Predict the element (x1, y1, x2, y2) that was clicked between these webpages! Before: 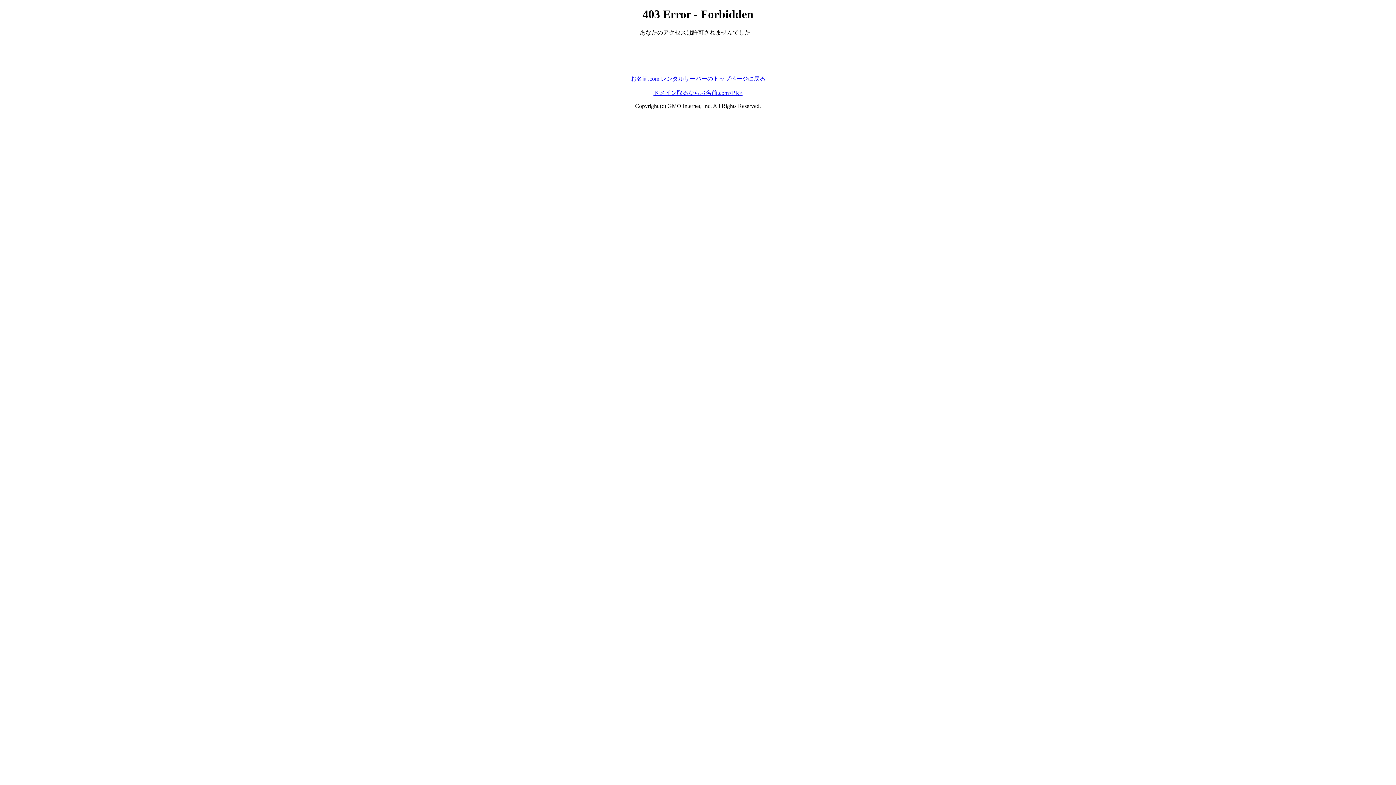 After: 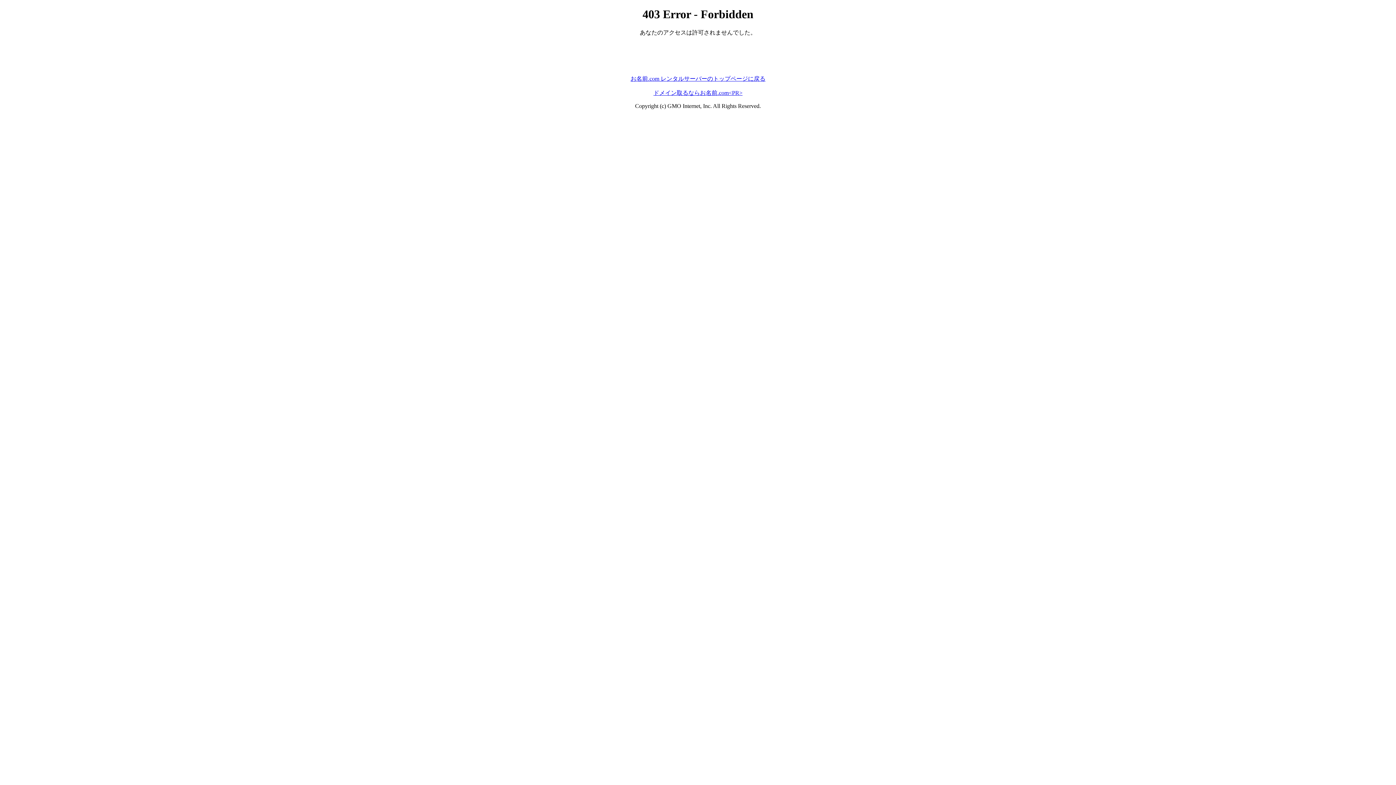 Action: bbox: (653, 89, 742, 95) label: ドメイン取るならお名前.com<PR>